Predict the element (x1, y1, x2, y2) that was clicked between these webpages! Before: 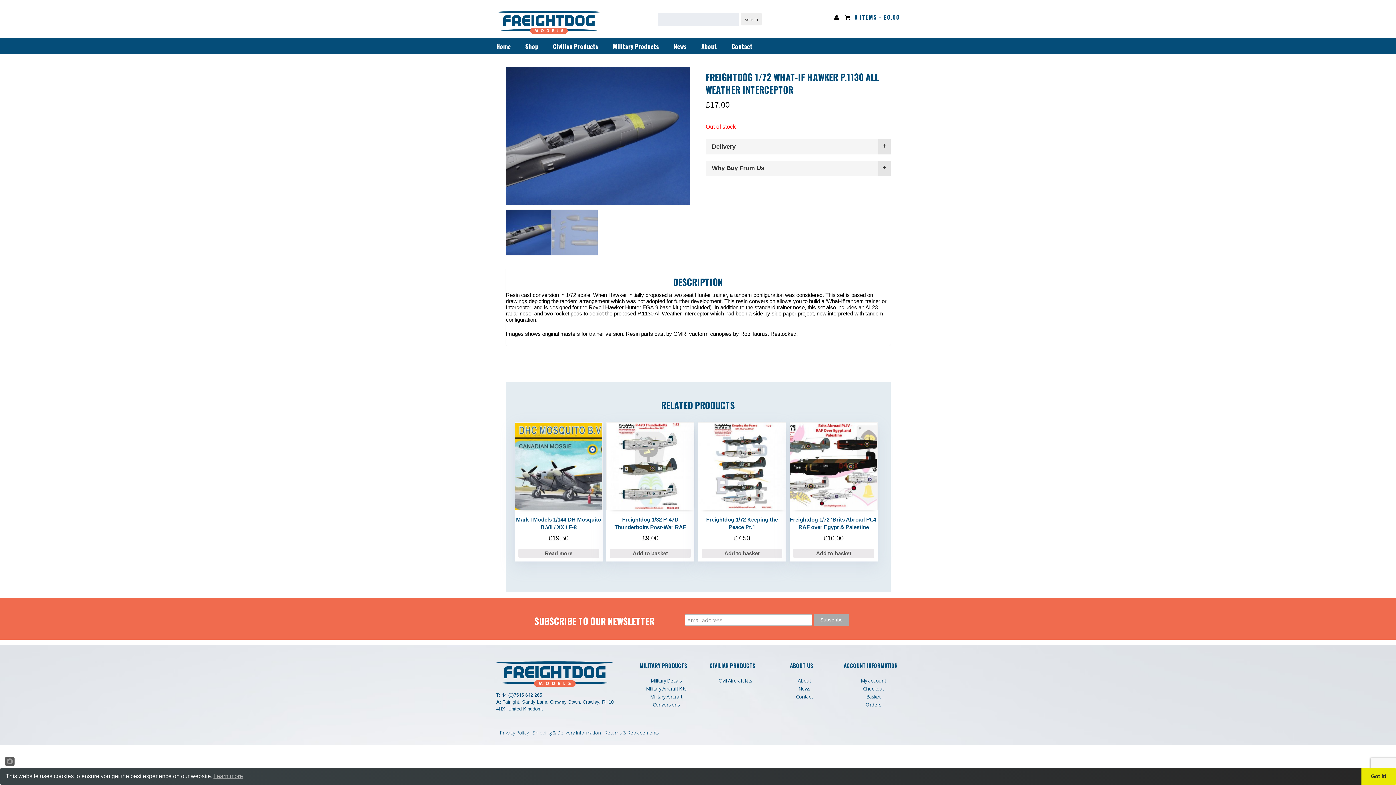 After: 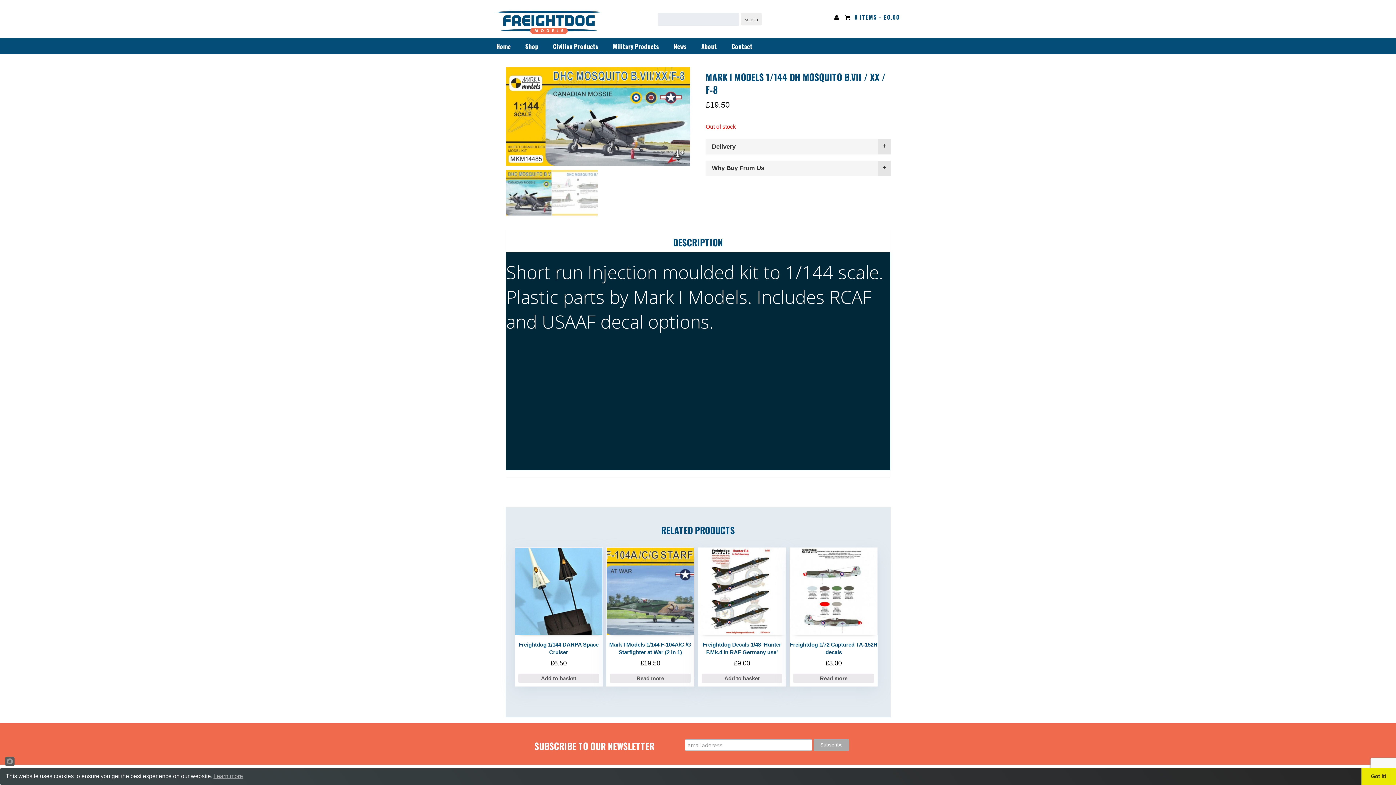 Action: bbox: (514, 422, 602, 543) label: Mark I Models 1/144 DH Mosquito B.VII / XX / F-8
£19.50